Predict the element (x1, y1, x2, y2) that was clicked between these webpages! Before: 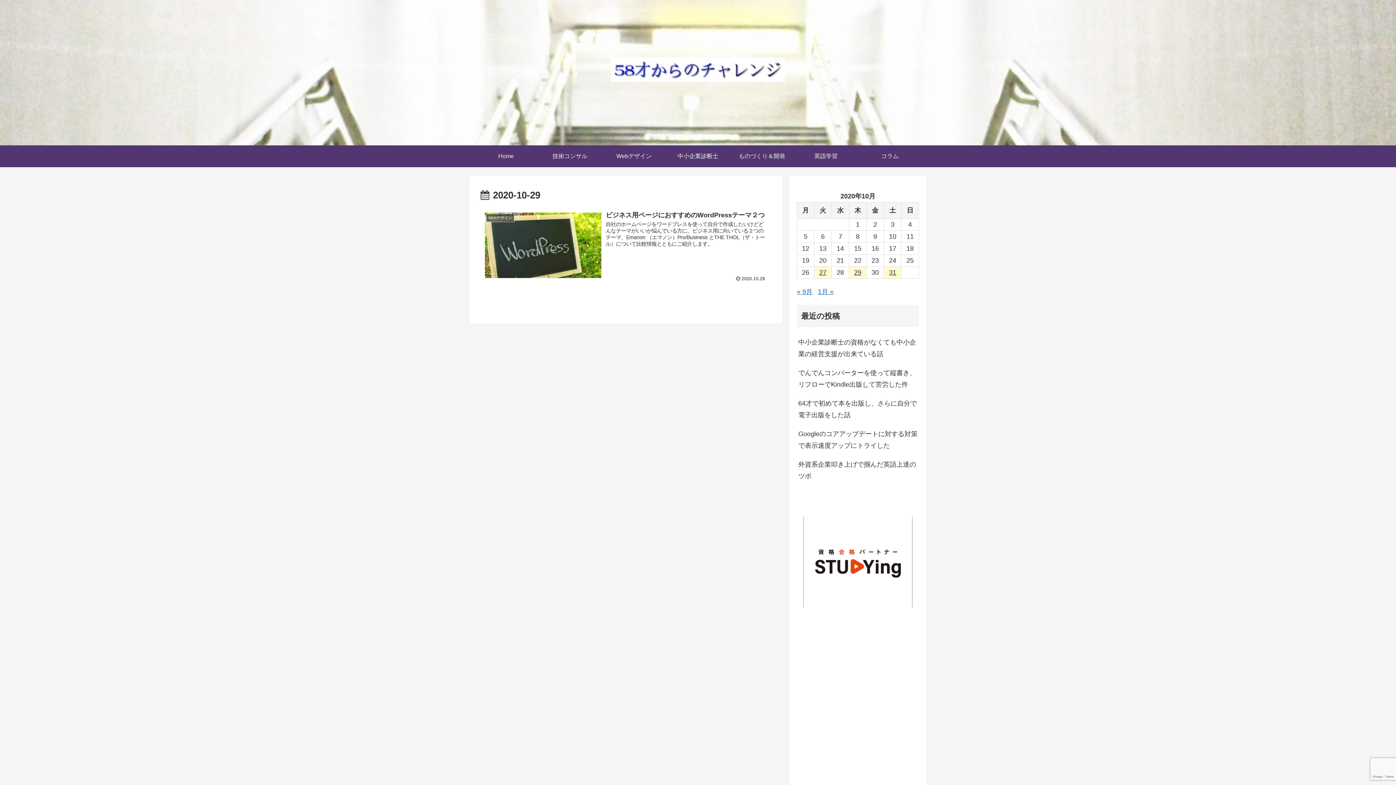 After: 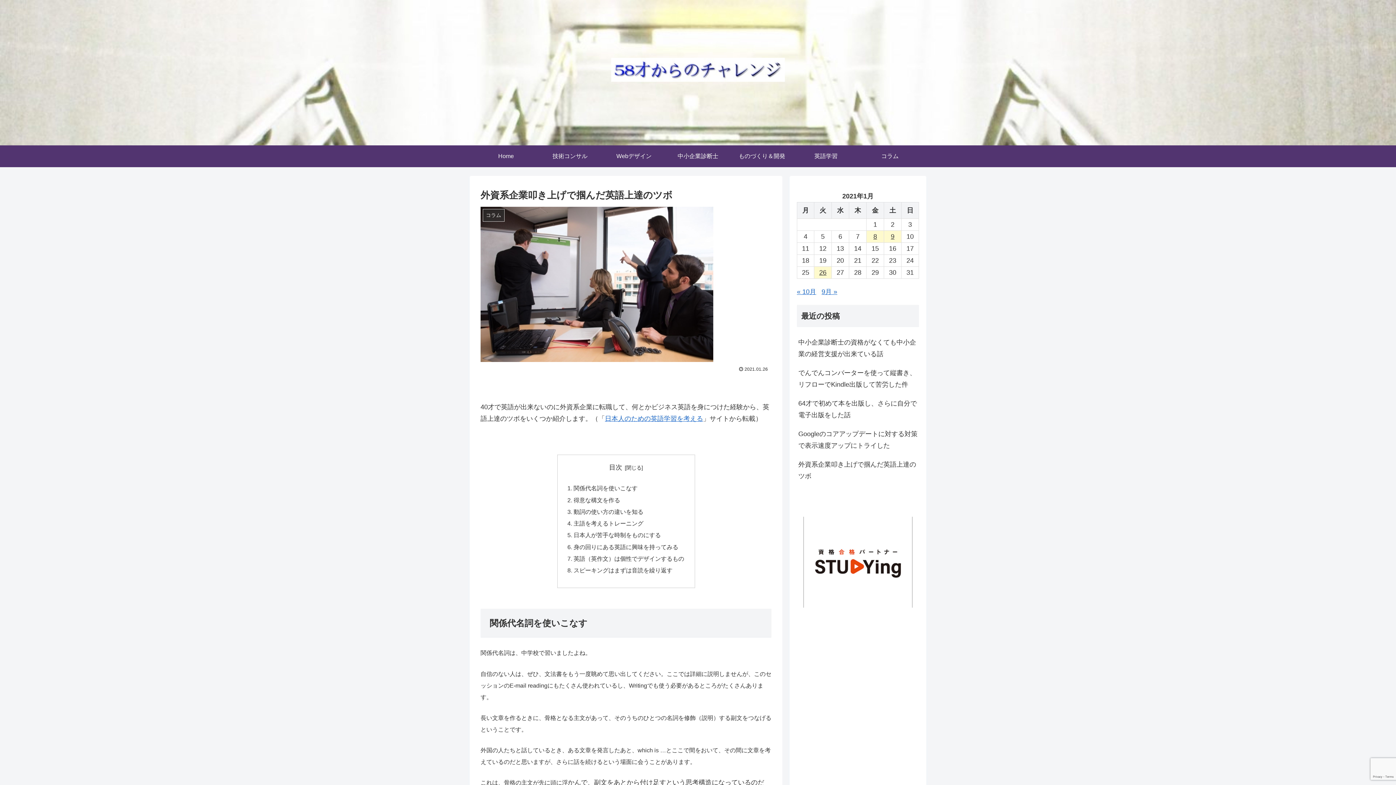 Action: bbox: (797, 455, 919, 485) label: 外資系企業叩き上げで掴んだ英語上達のツボ